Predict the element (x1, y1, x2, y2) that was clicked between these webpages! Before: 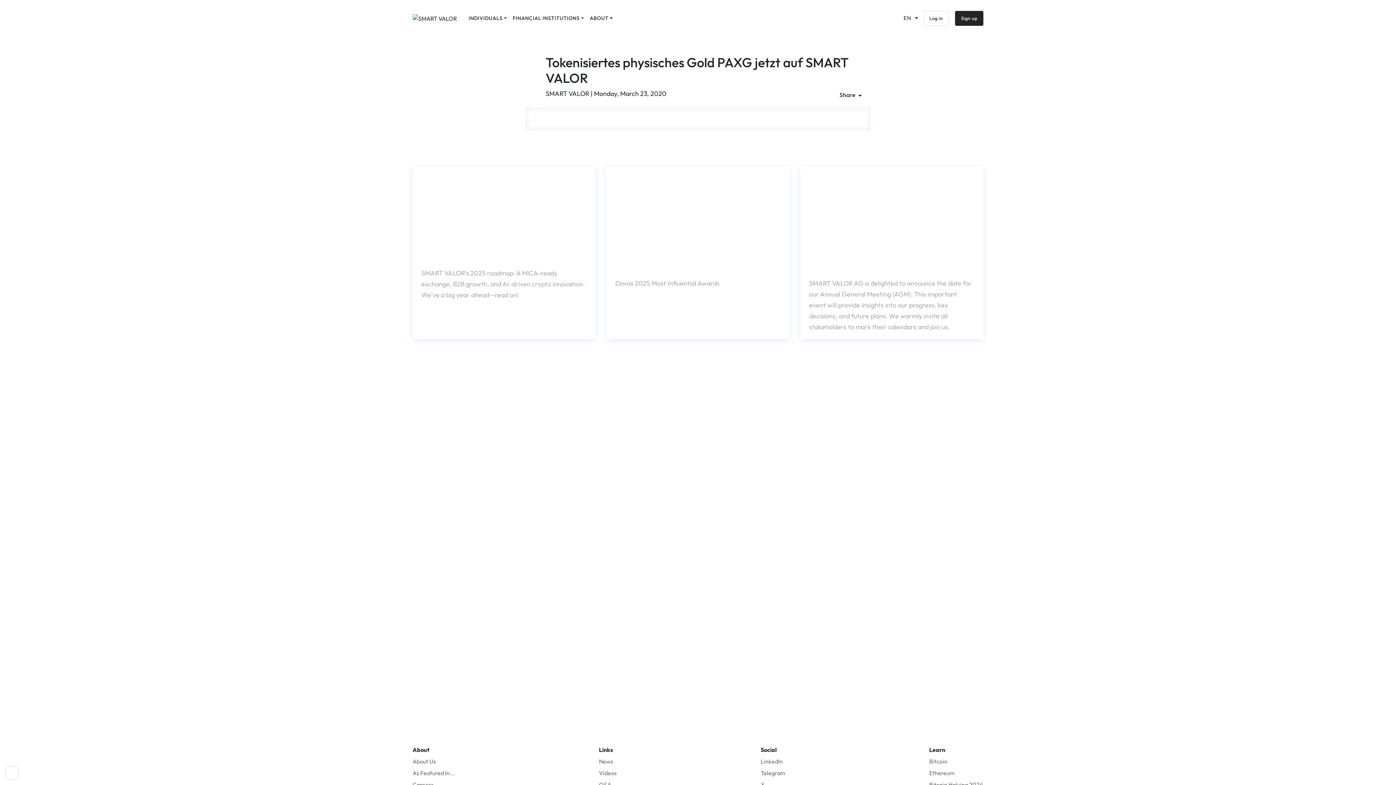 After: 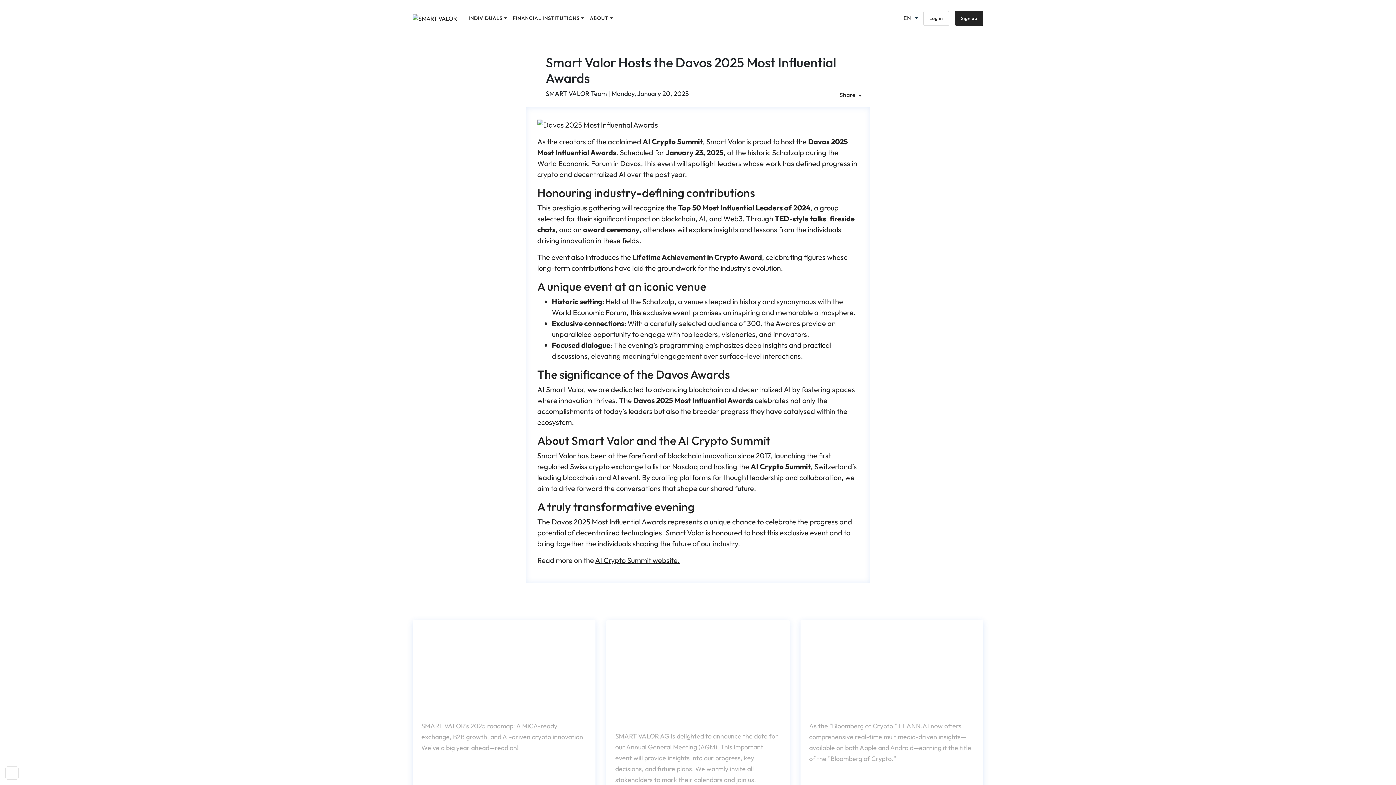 Action: label: Smart Valor Hosts the Davos 2025 Most Influential Awards
Davos 2025 Most Influential Awards bbox: (601, 166, 795, 350)